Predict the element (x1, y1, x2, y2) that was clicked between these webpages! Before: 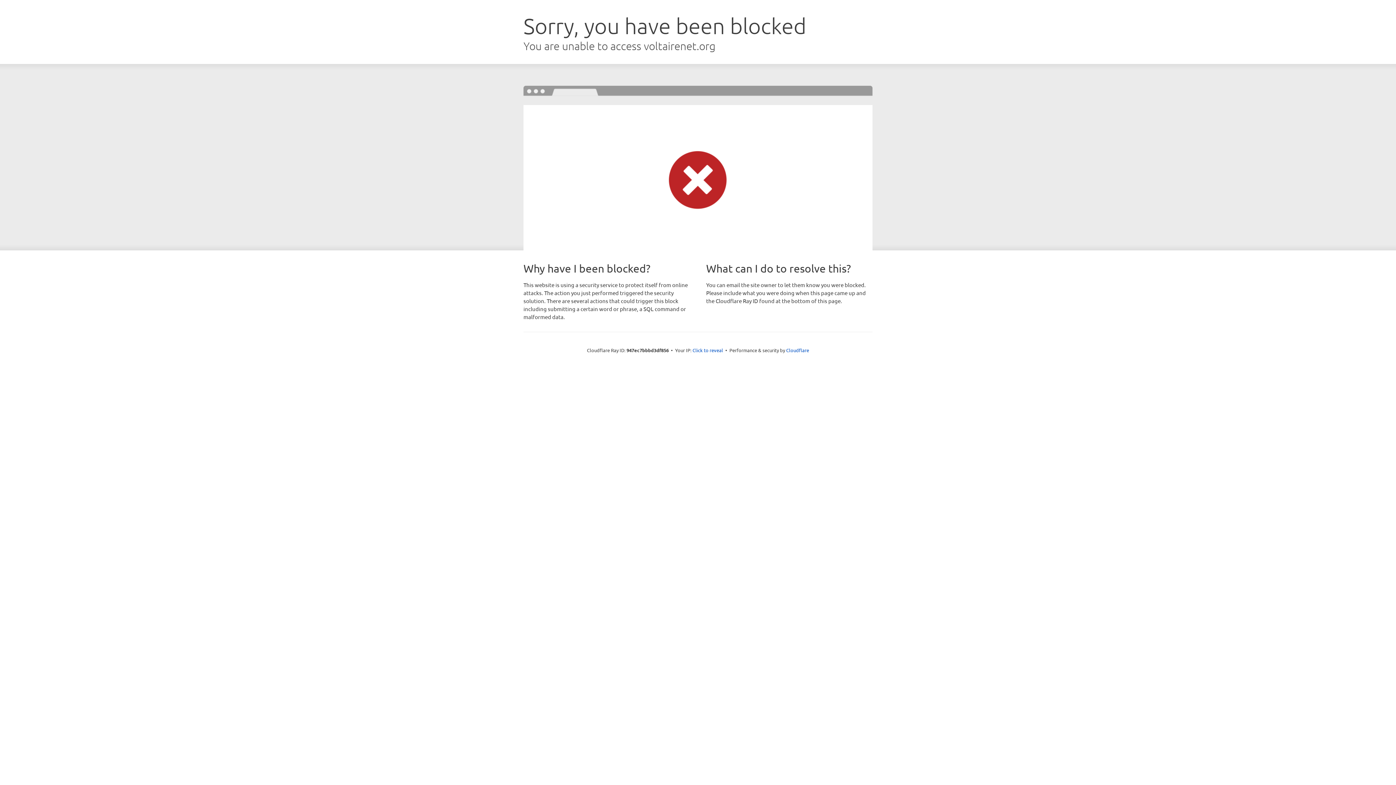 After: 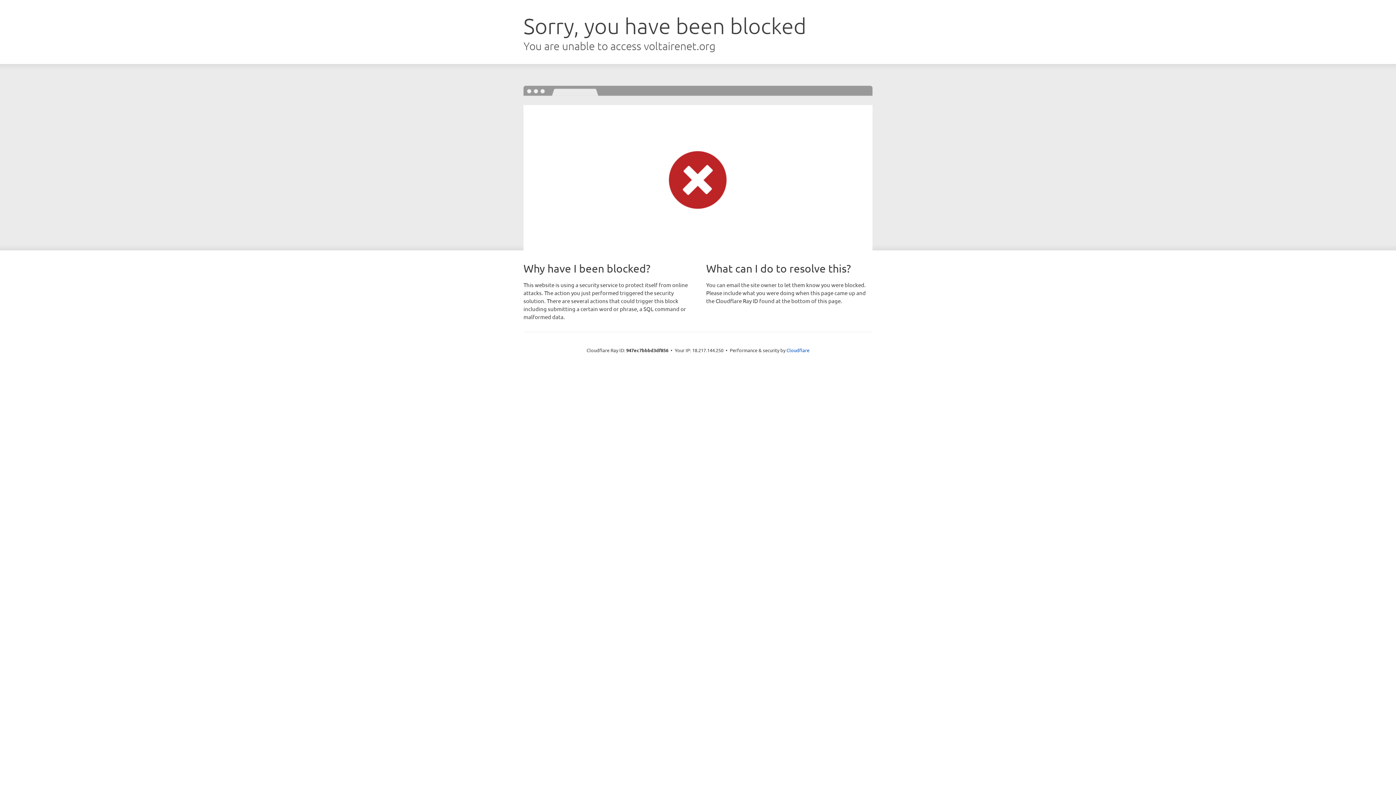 Action: label: Click to reveal bbox: (692, 346, 723, 353)